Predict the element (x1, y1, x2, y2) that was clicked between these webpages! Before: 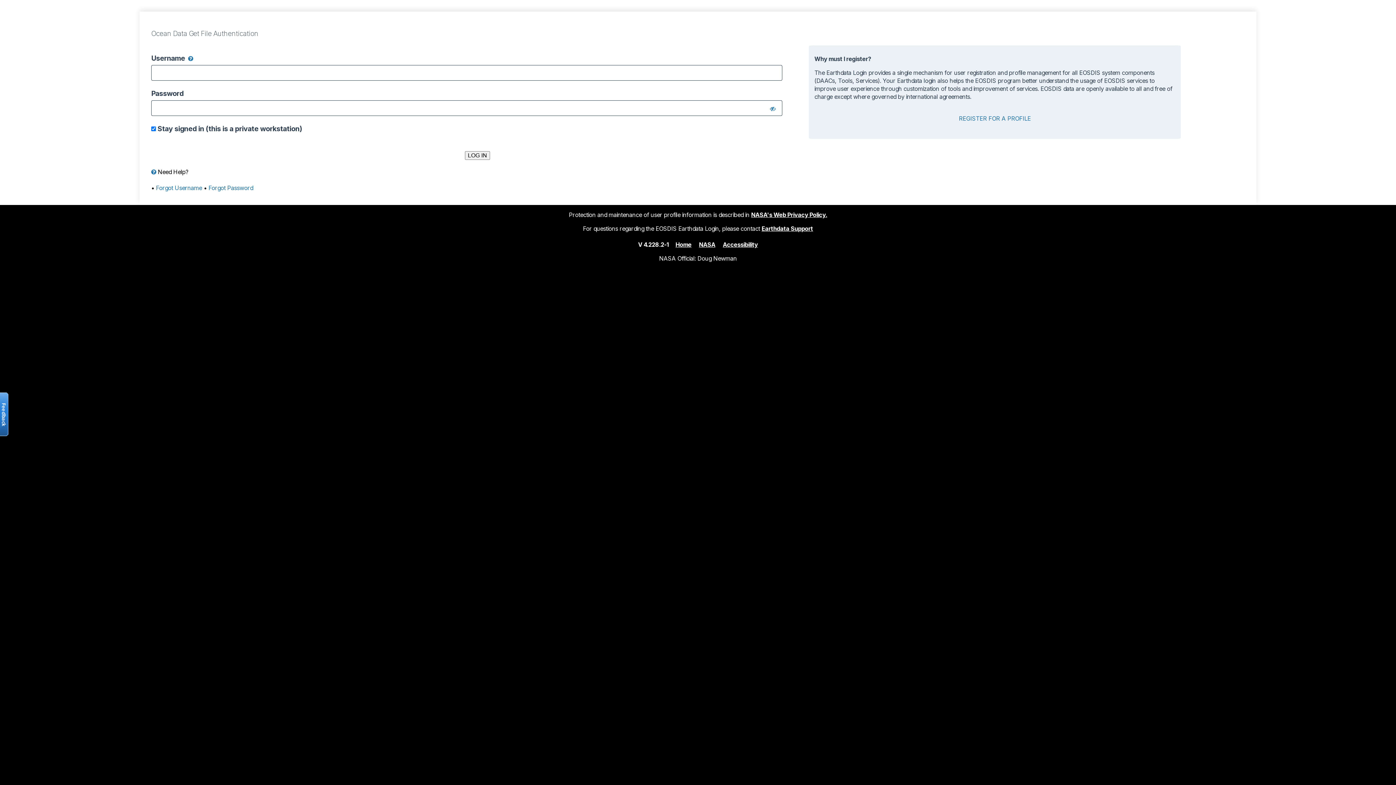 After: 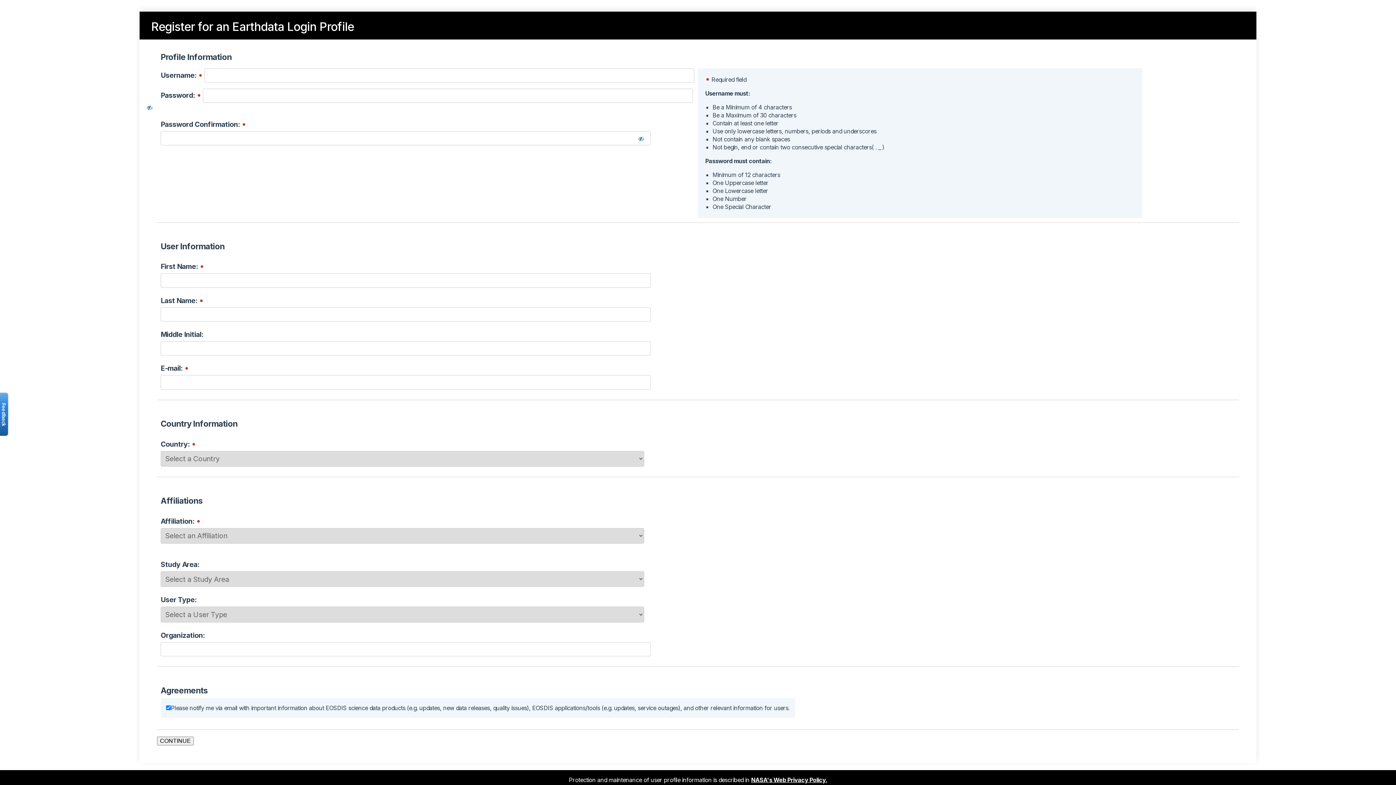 Action: label: REGISTER FOR A PROFILE bbox: (959, 114, 1031, 122)